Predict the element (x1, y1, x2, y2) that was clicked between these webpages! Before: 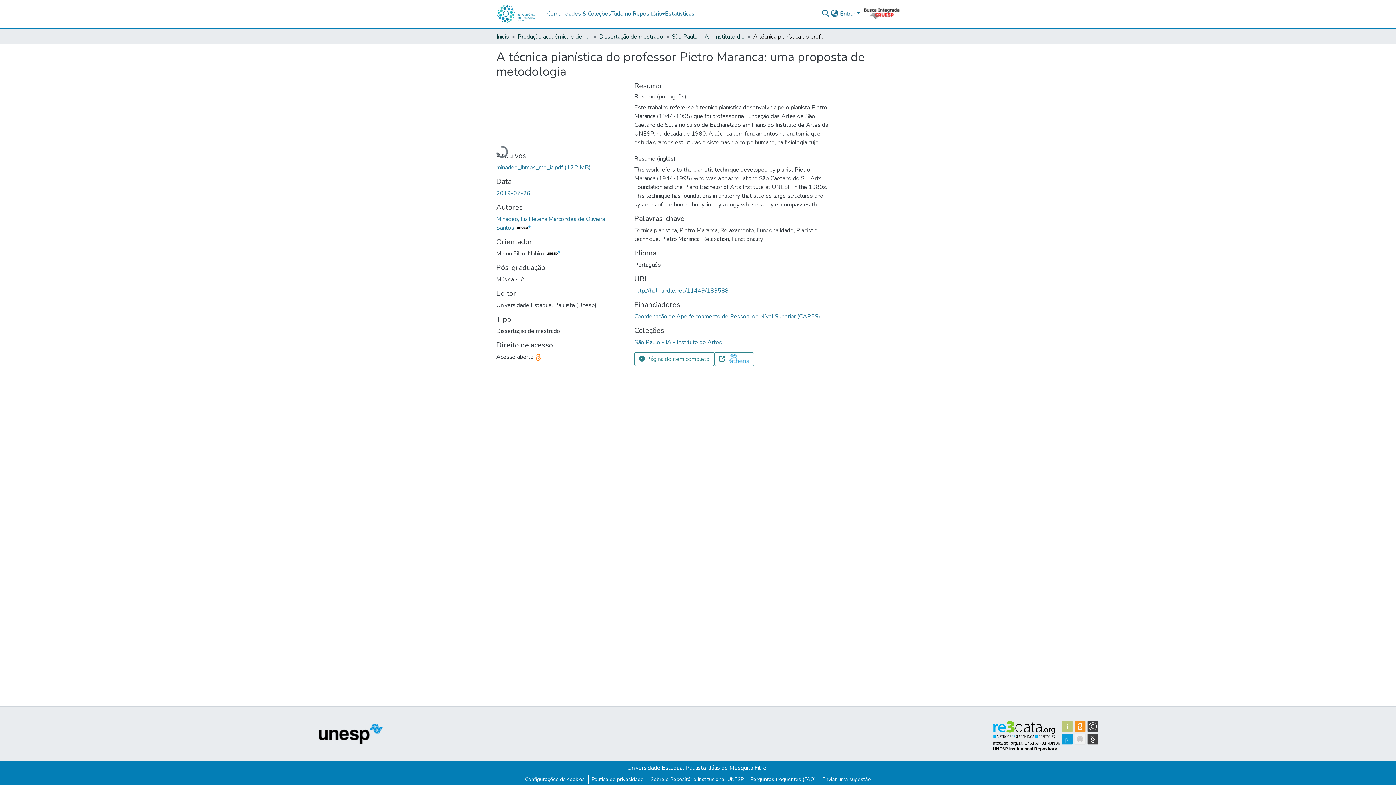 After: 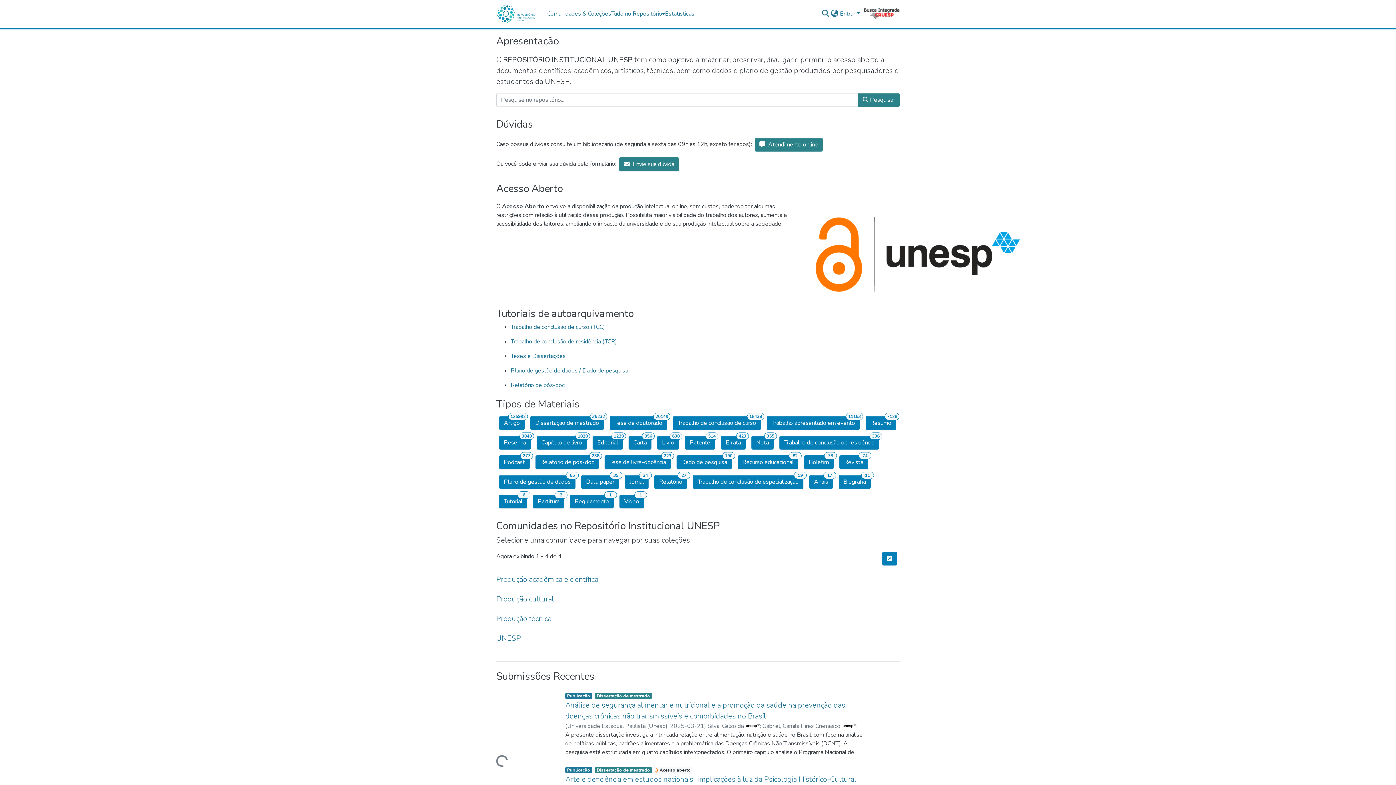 Action: bbox: (496, 32, 509, 41) label: Início